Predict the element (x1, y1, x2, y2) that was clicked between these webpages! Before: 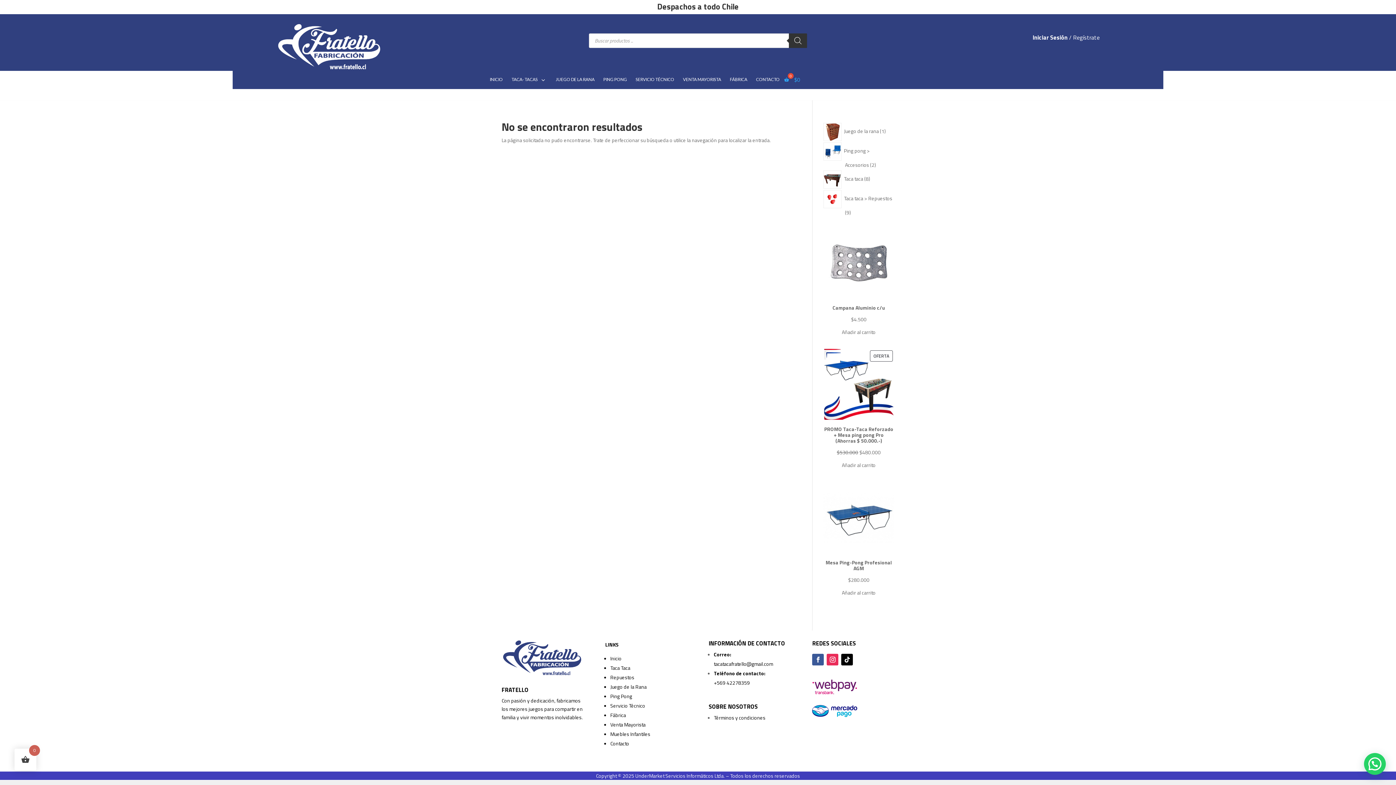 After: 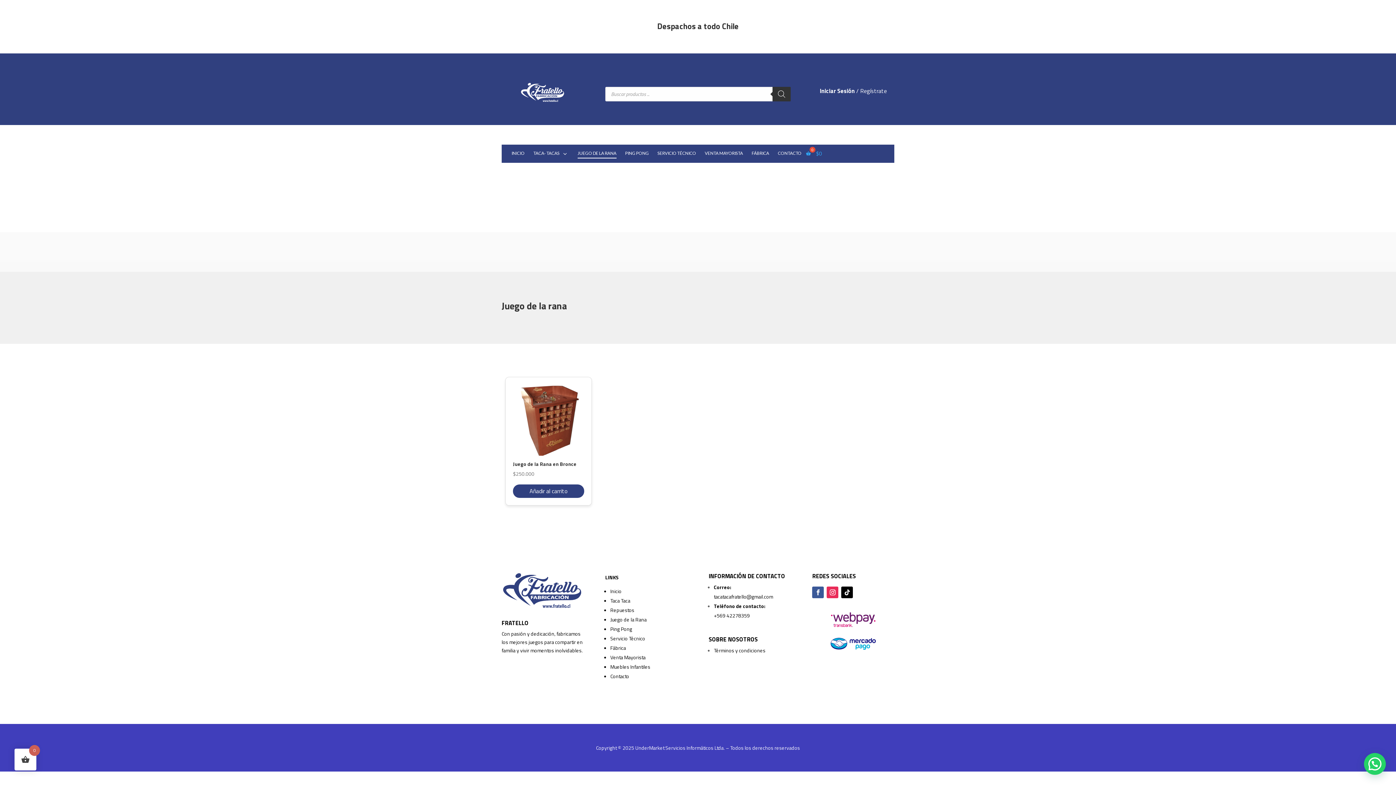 Action: label: JUEGO DE LA RANA bbox: (555, 75, 594, 84)